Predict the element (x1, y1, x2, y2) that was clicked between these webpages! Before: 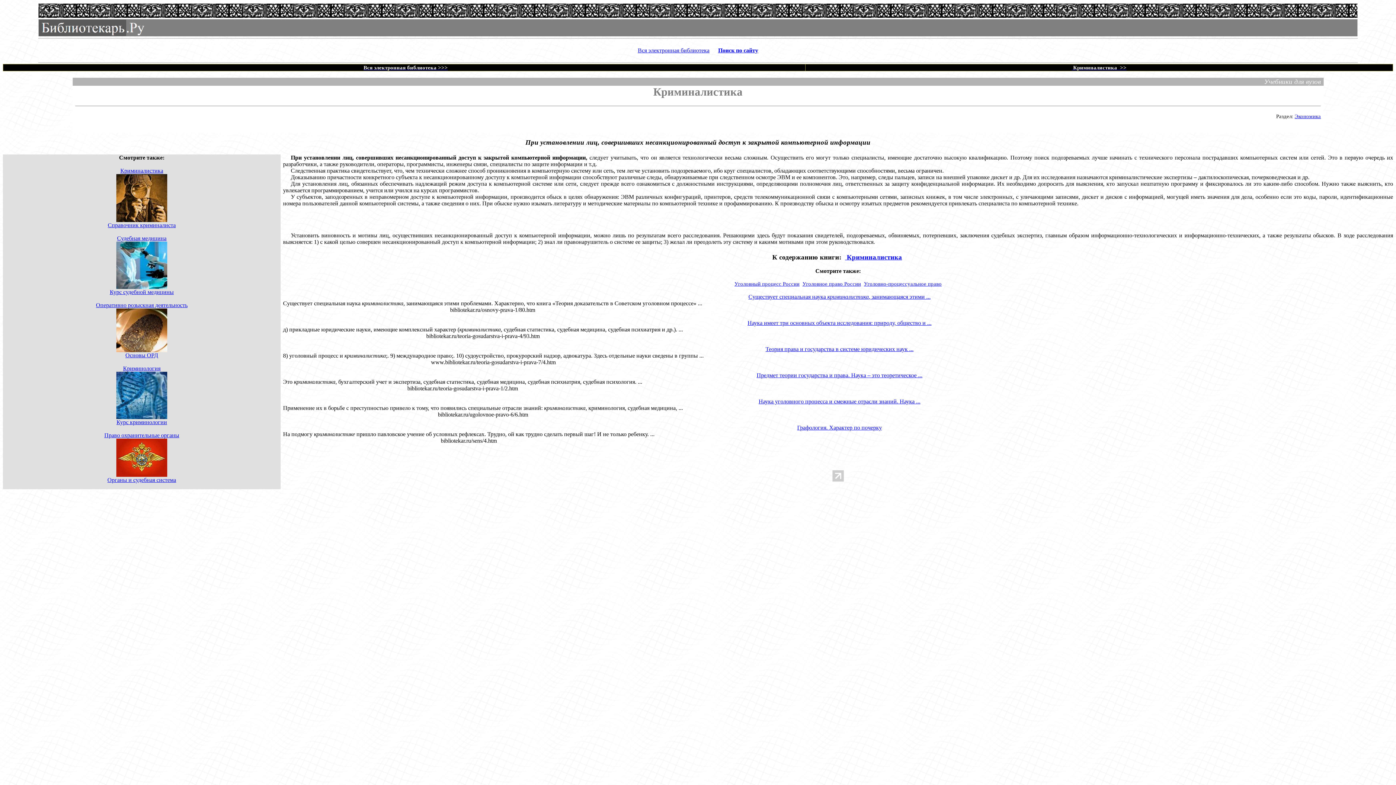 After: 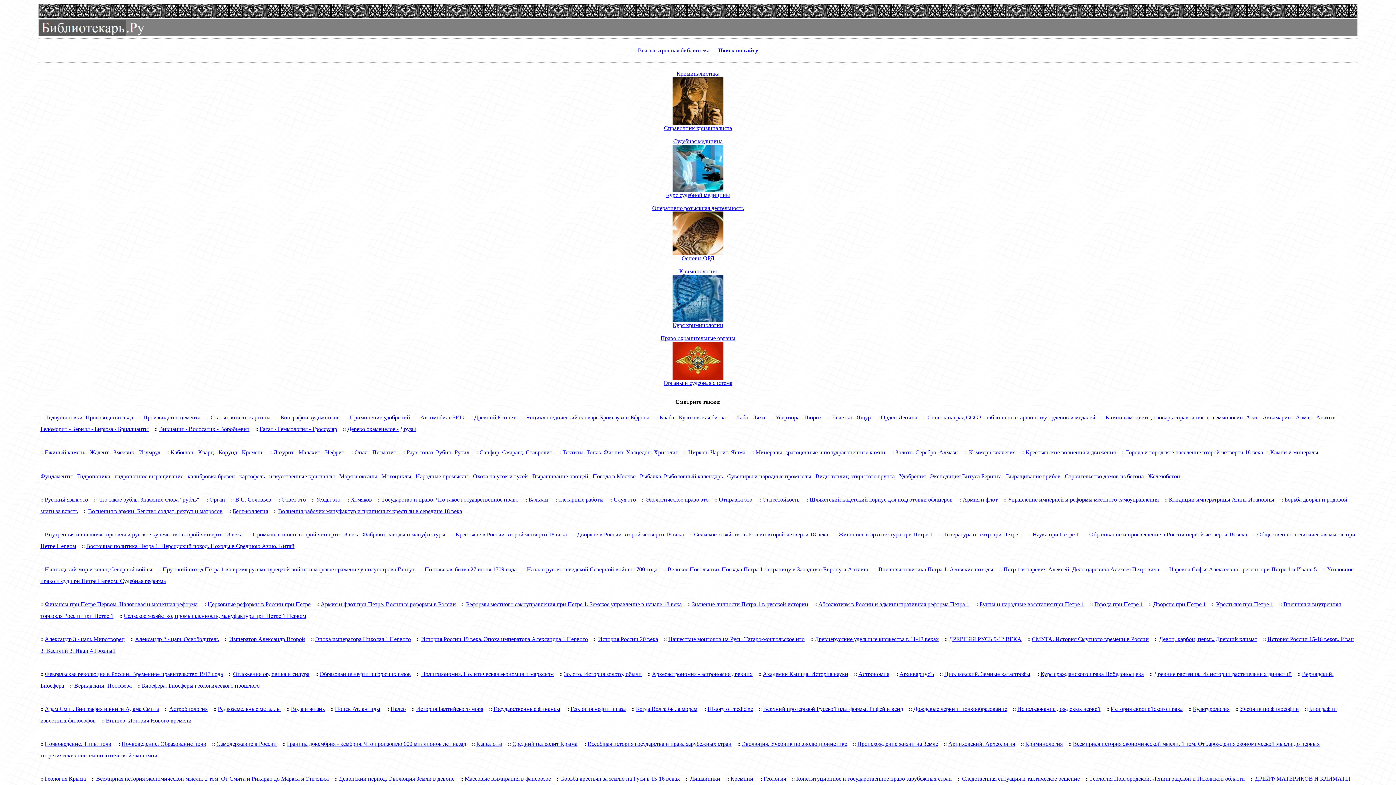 Action: label:  Криминалистика  >> bbox: (1072, 64, 1126, 70)